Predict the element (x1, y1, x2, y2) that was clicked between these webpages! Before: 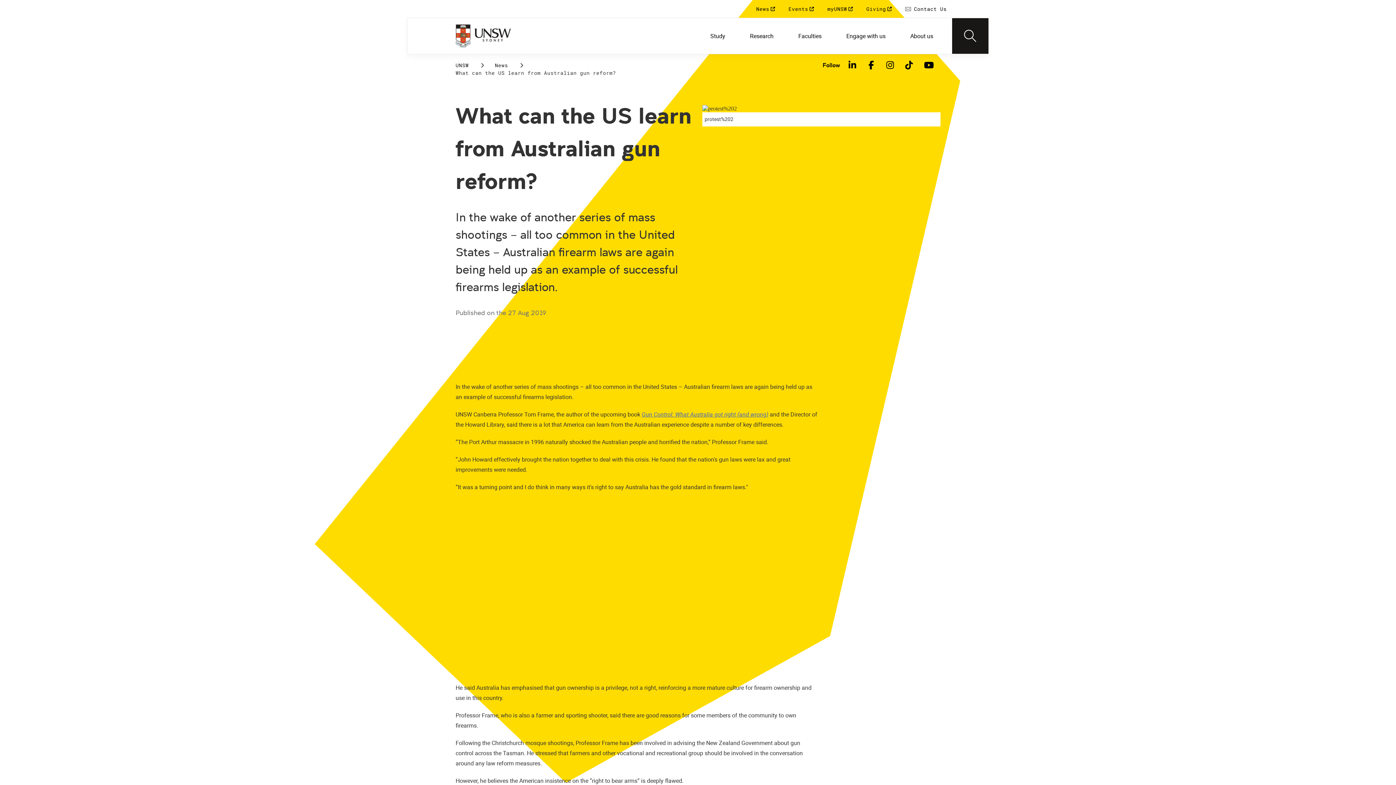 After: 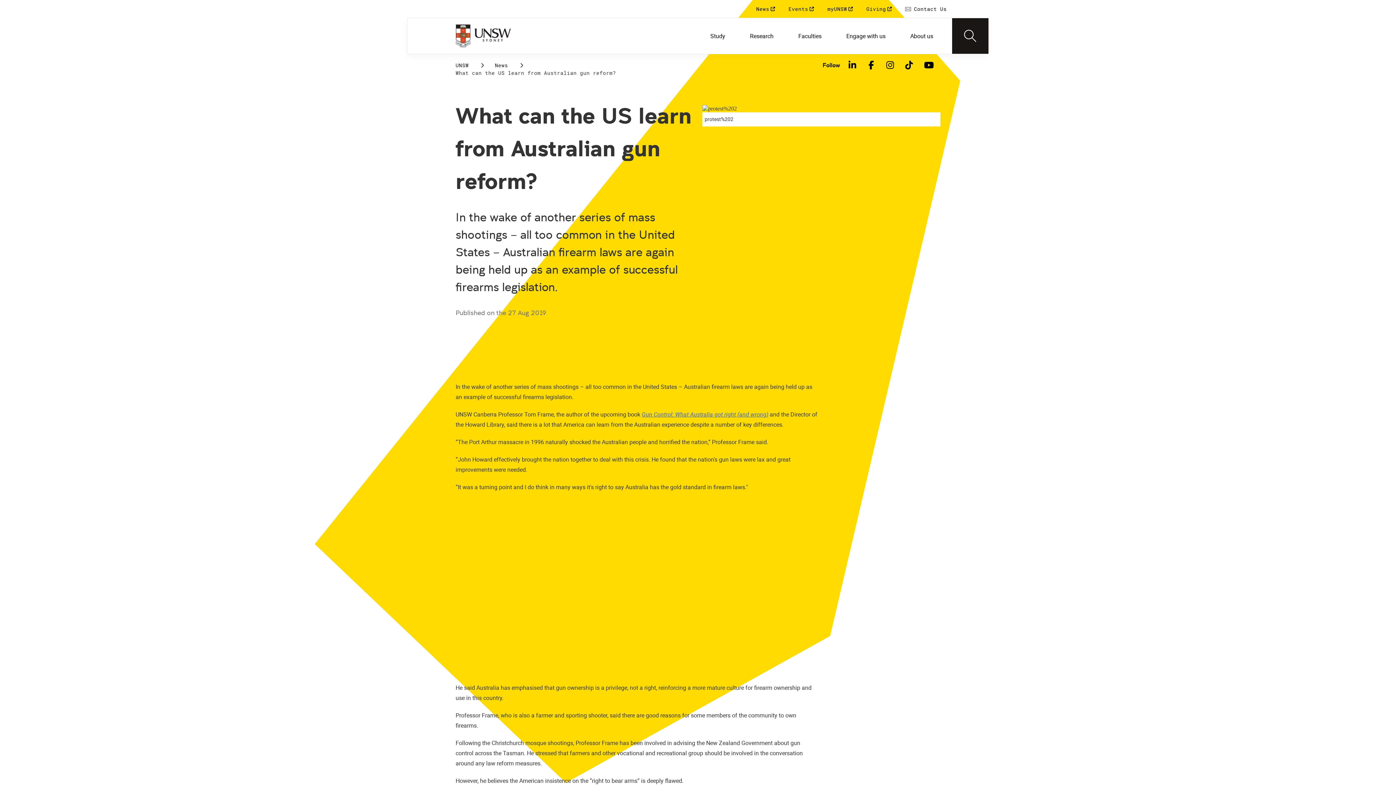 Action: bbox: (822, 60, 840, 71) label: Follow